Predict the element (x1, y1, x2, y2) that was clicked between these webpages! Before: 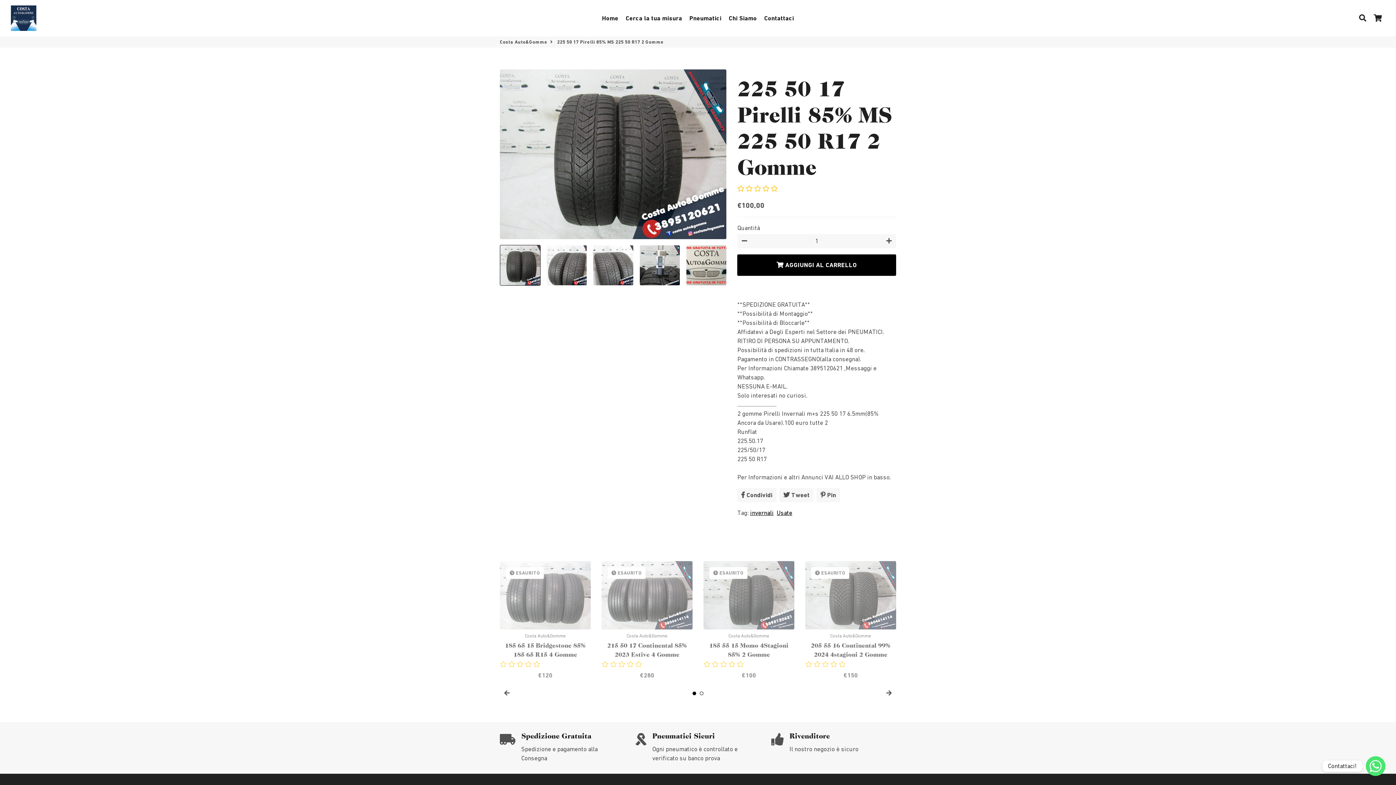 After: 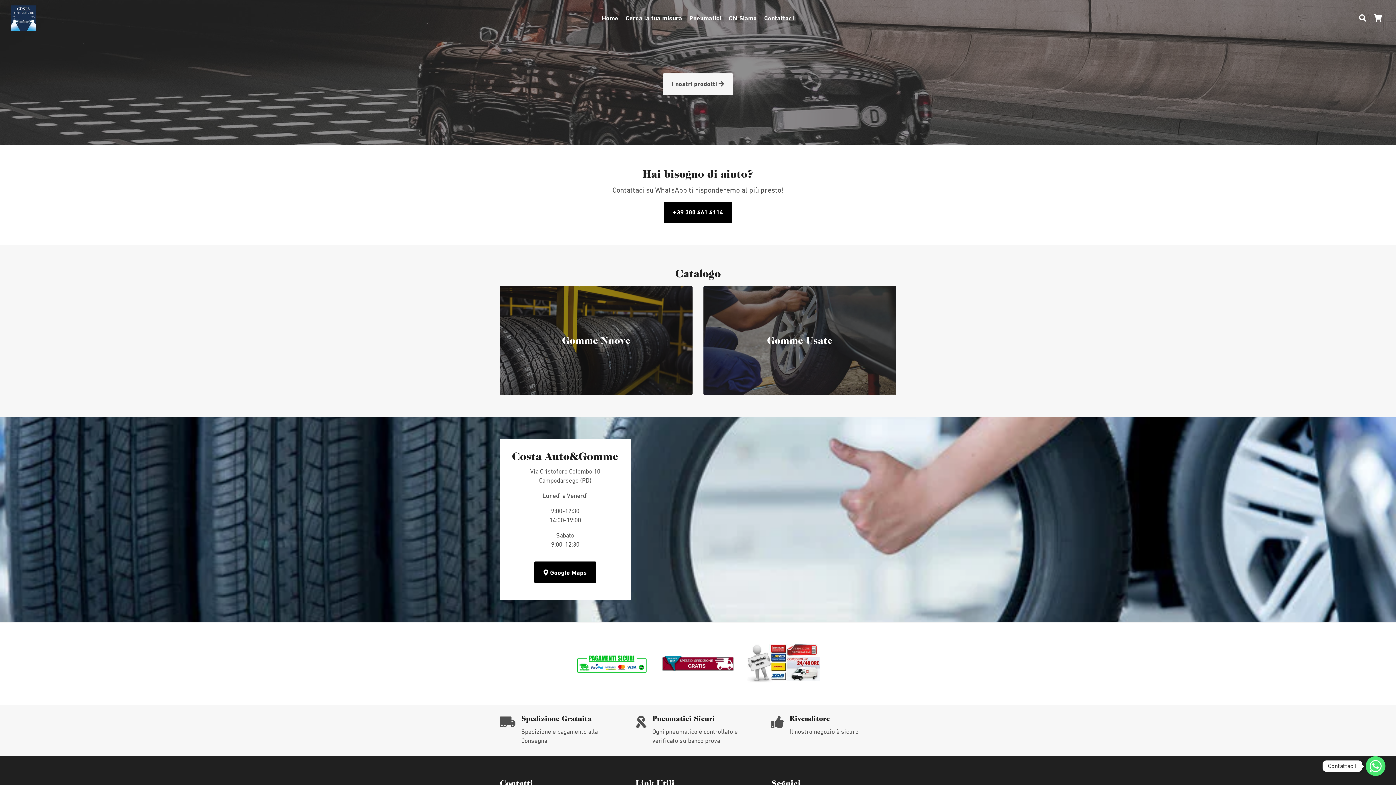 Action: bbox: (10, 5, 36, 30) label: Costa Auto&Gomme